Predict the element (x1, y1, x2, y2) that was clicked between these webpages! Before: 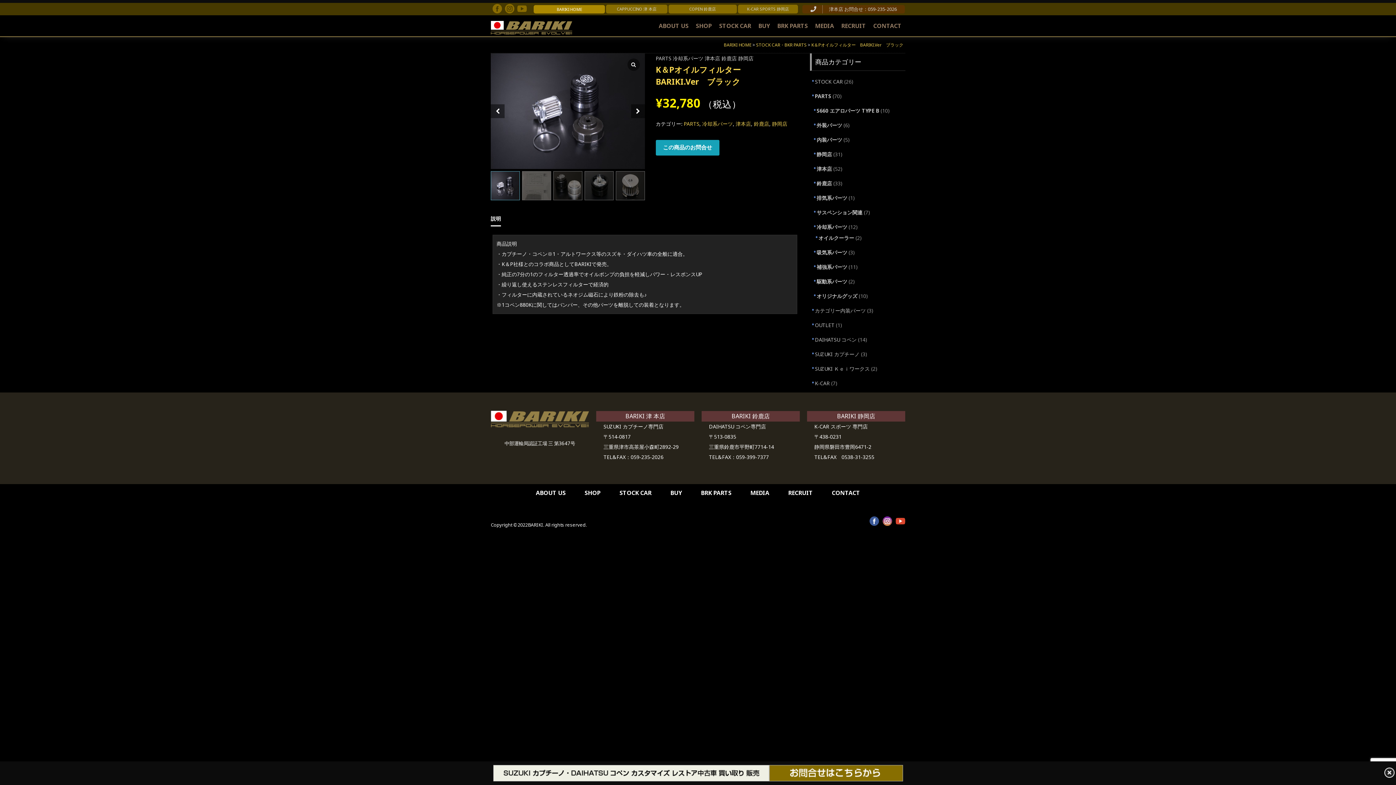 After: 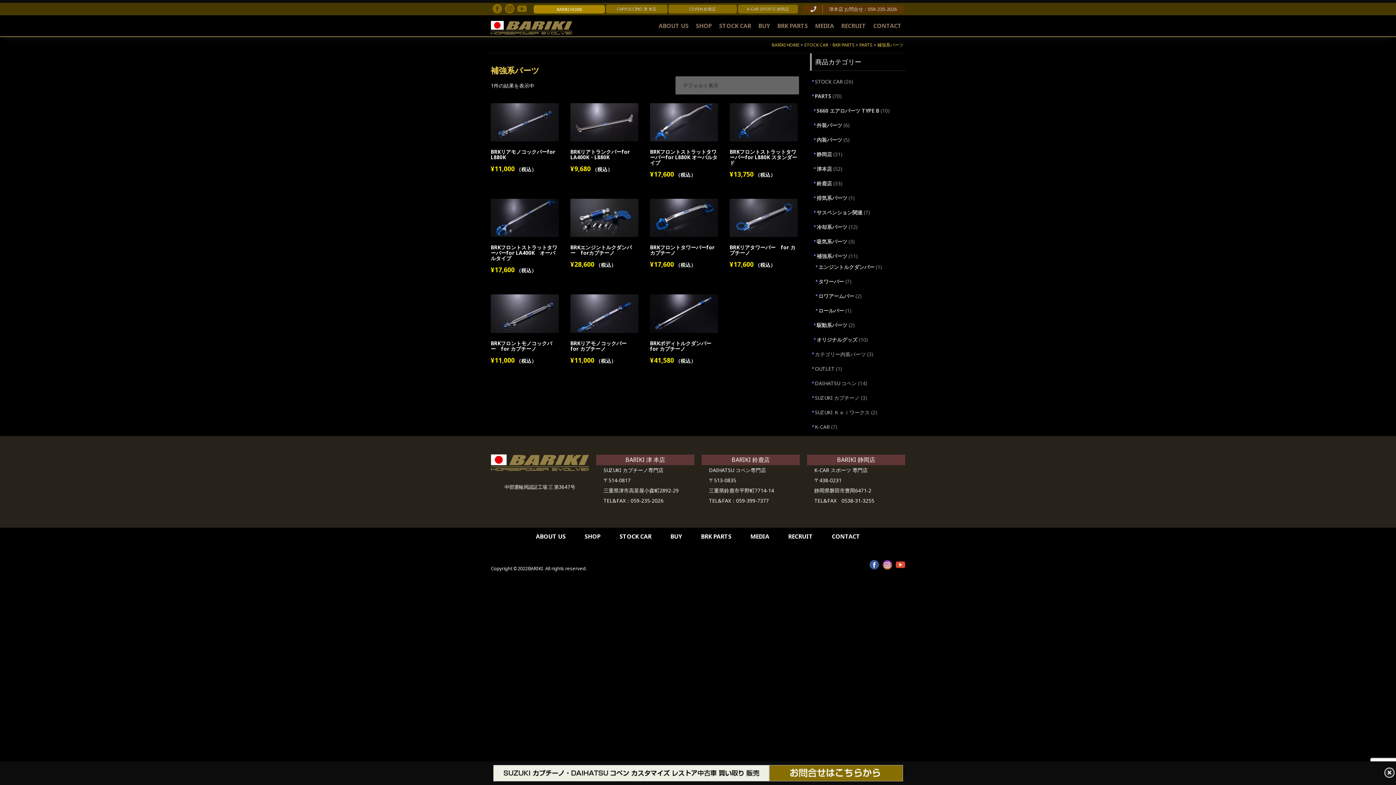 Action: bbox: (816, 262, 847, 272) label: 補強系パーツ